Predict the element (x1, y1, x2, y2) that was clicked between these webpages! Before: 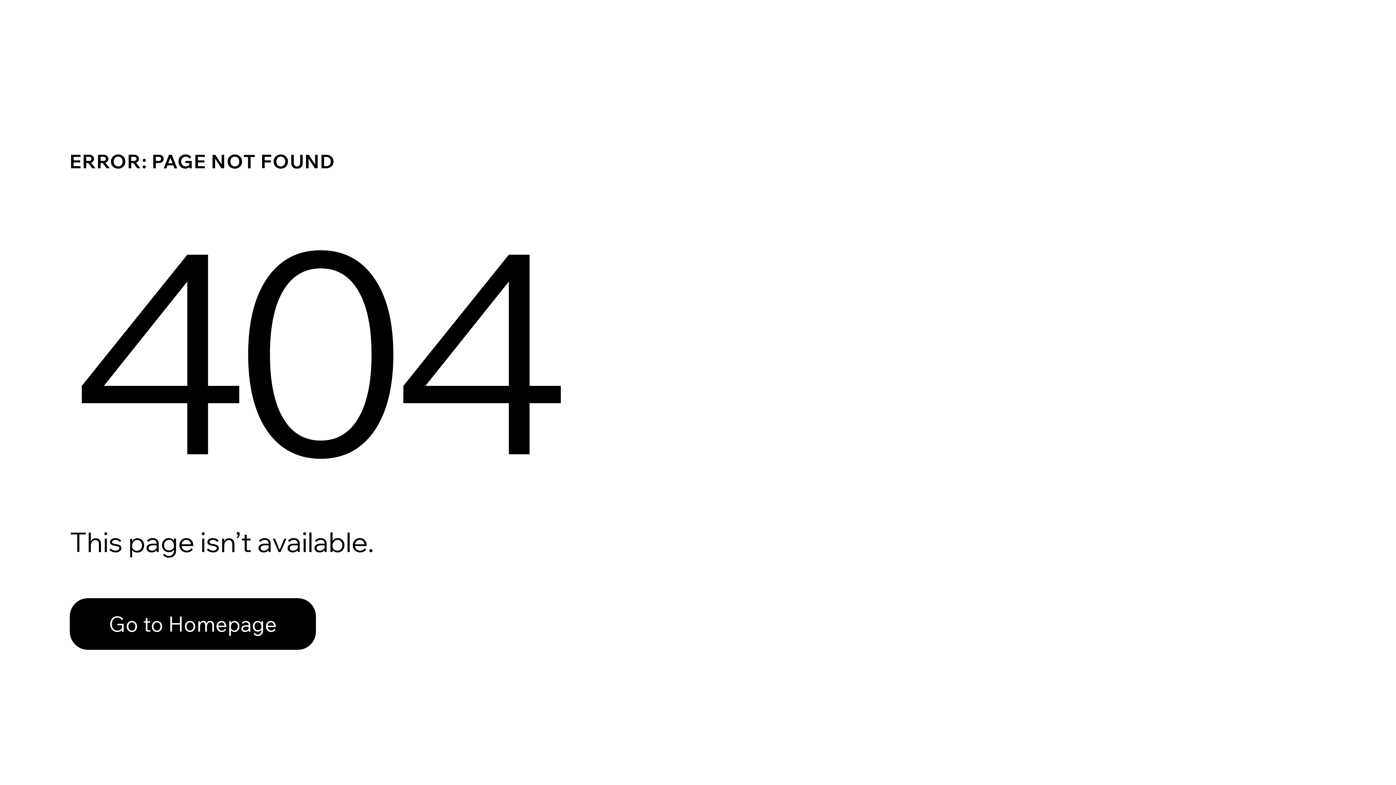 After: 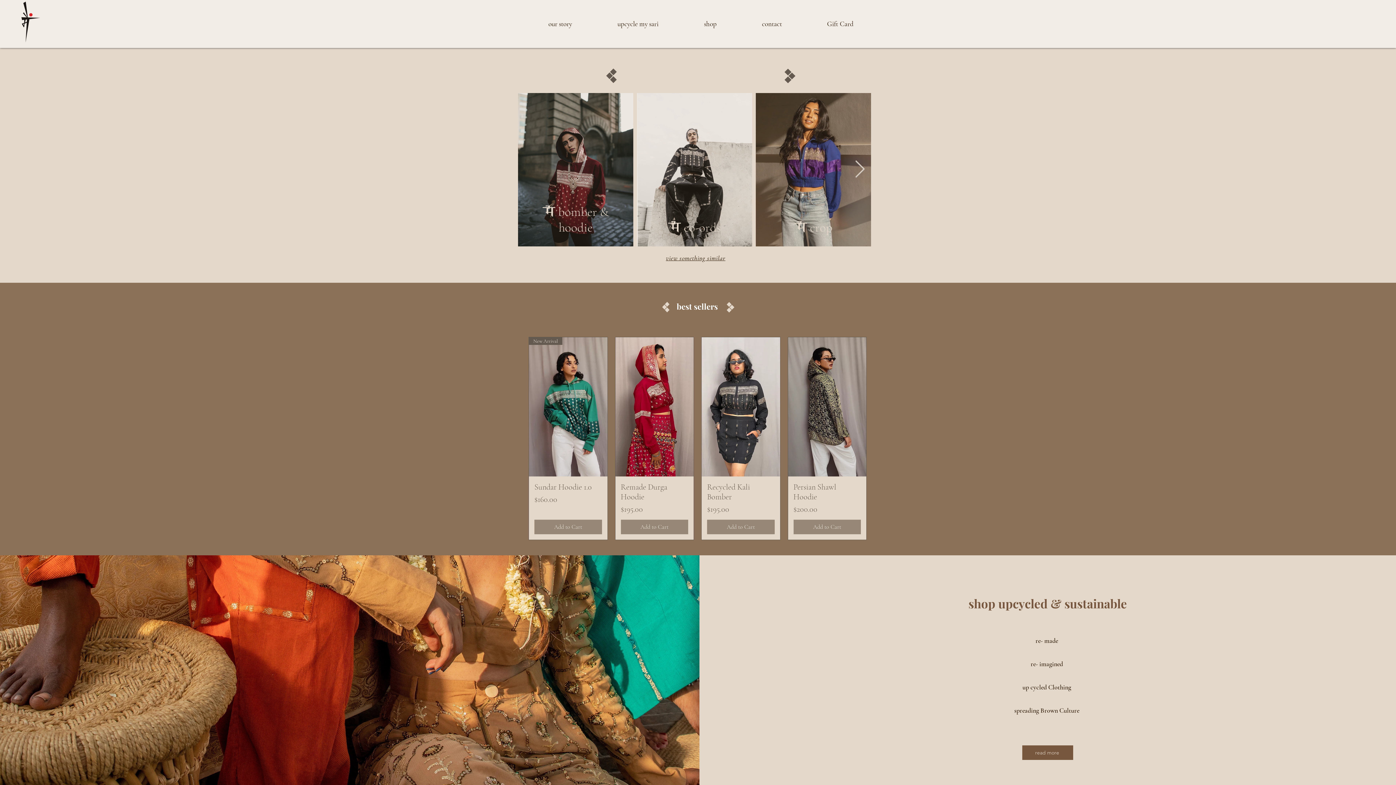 Action: label: Go to Homepage bbox: (69, 598, 316, 650)